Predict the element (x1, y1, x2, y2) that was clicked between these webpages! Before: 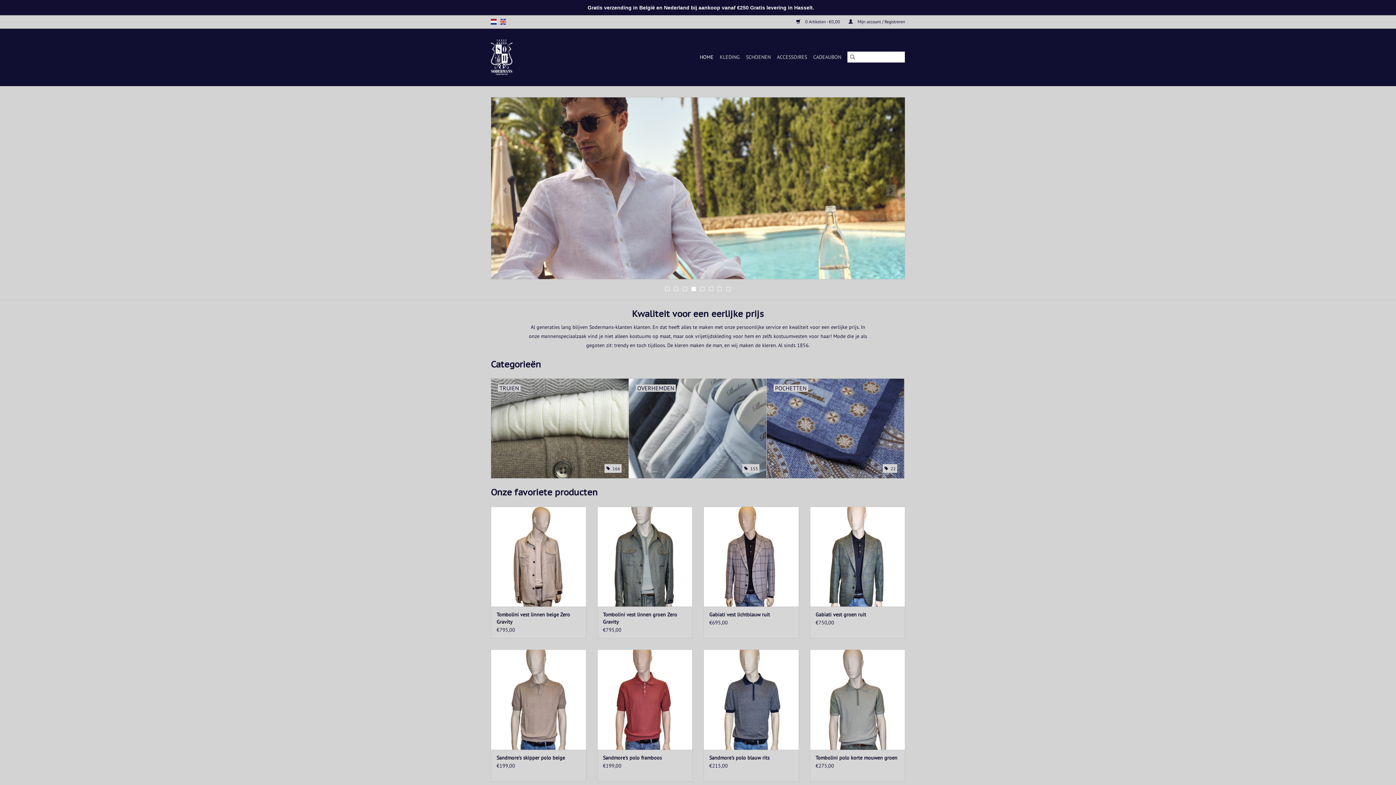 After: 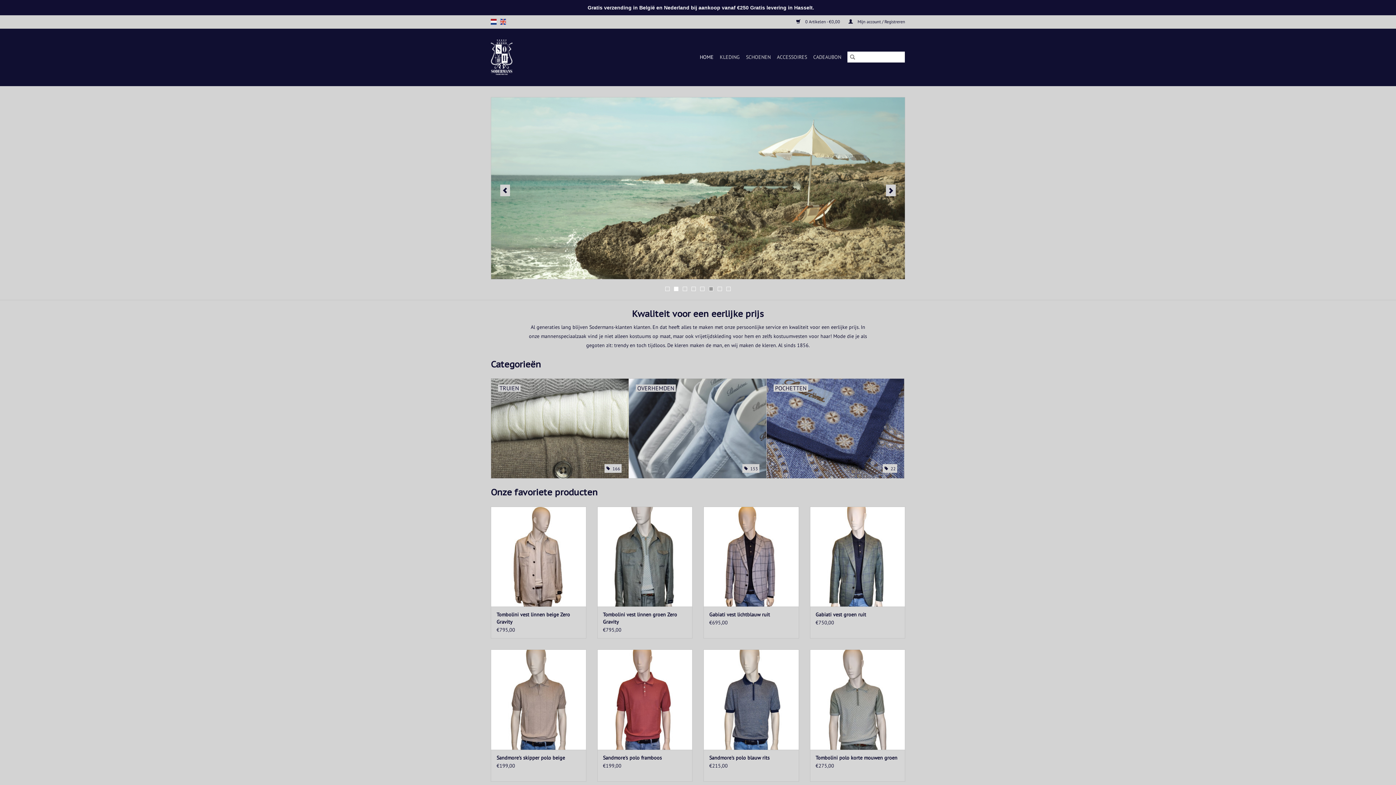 Action: label: 6 bbox: (709, 286, 713, 291)